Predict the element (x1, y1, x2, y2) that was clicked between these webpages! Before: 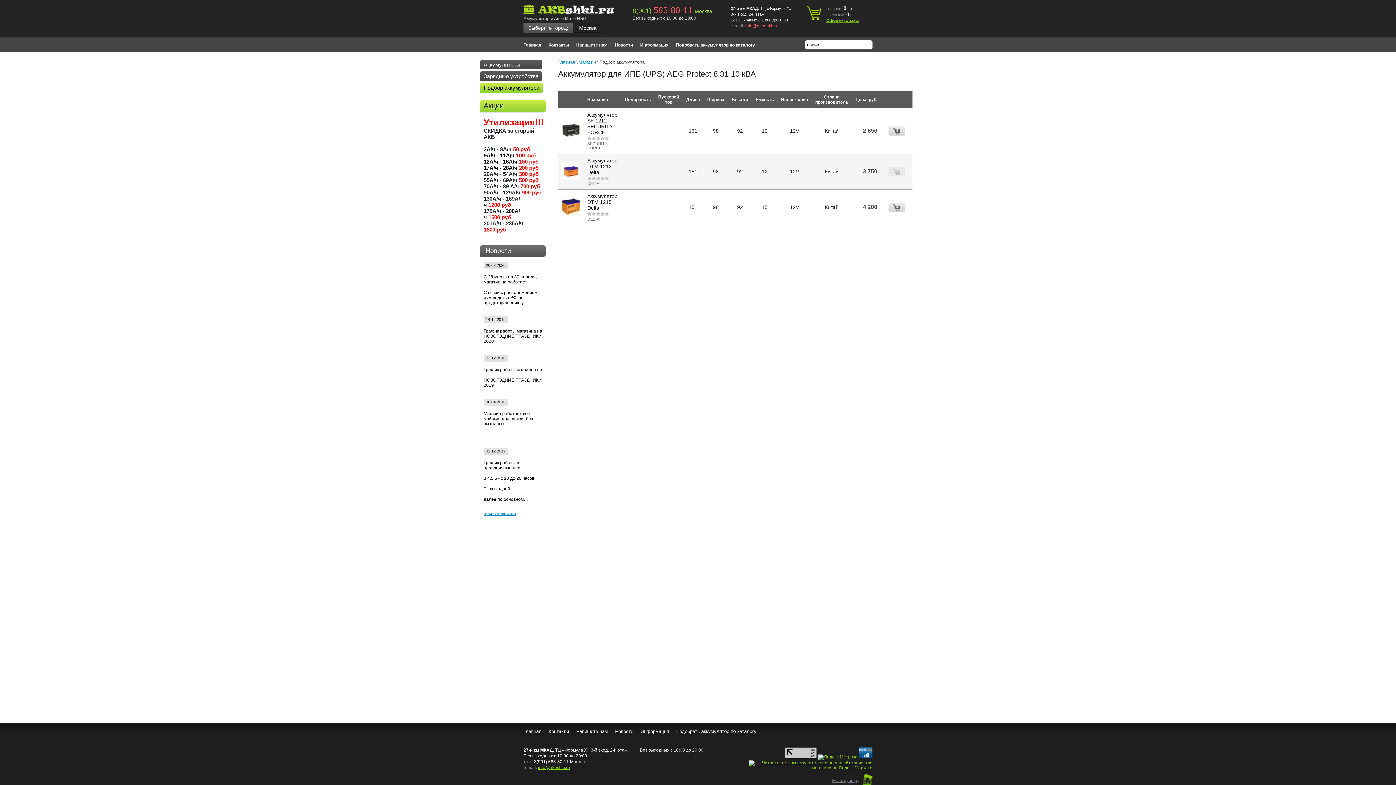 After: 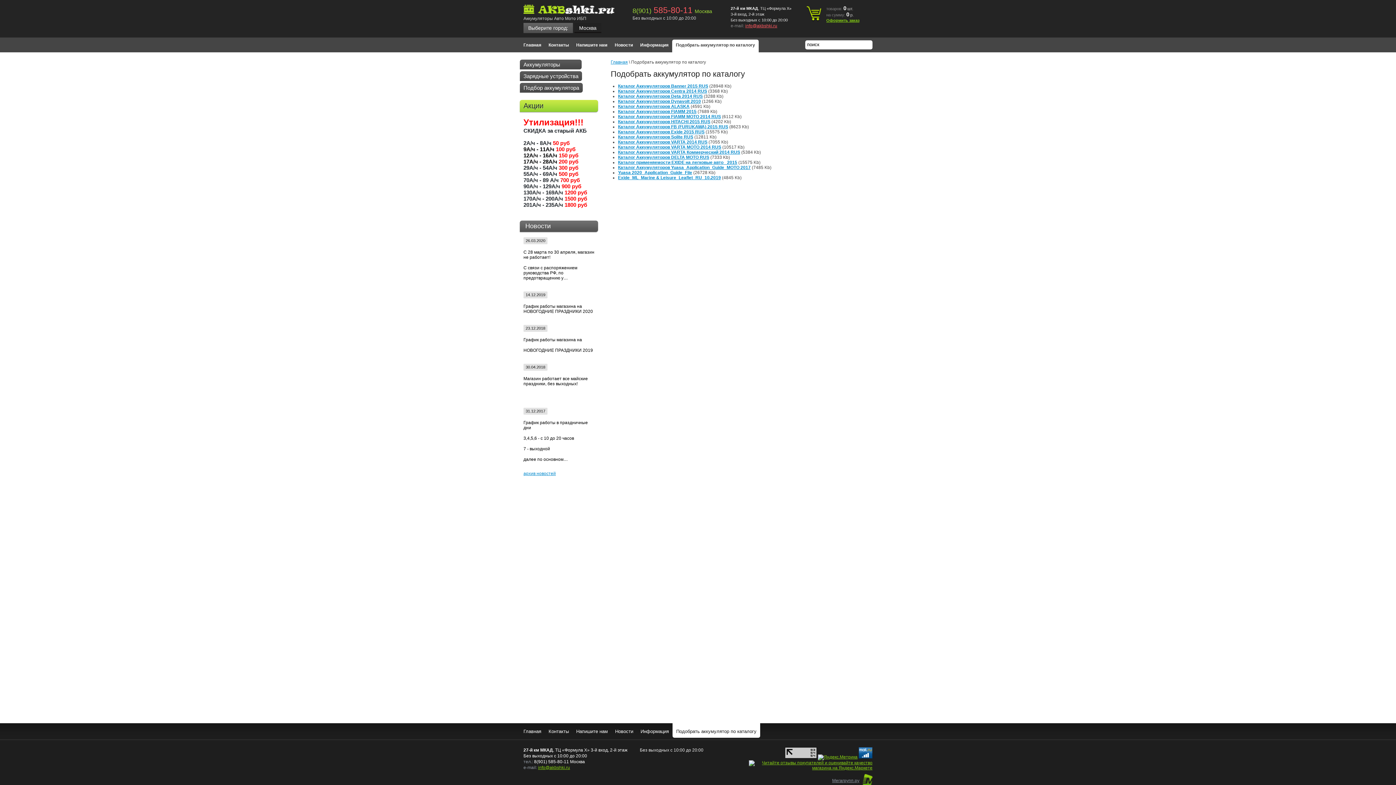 Action: label: Подобрать аккумулятор по каталогу bbox: (672, 39, 758, 52)